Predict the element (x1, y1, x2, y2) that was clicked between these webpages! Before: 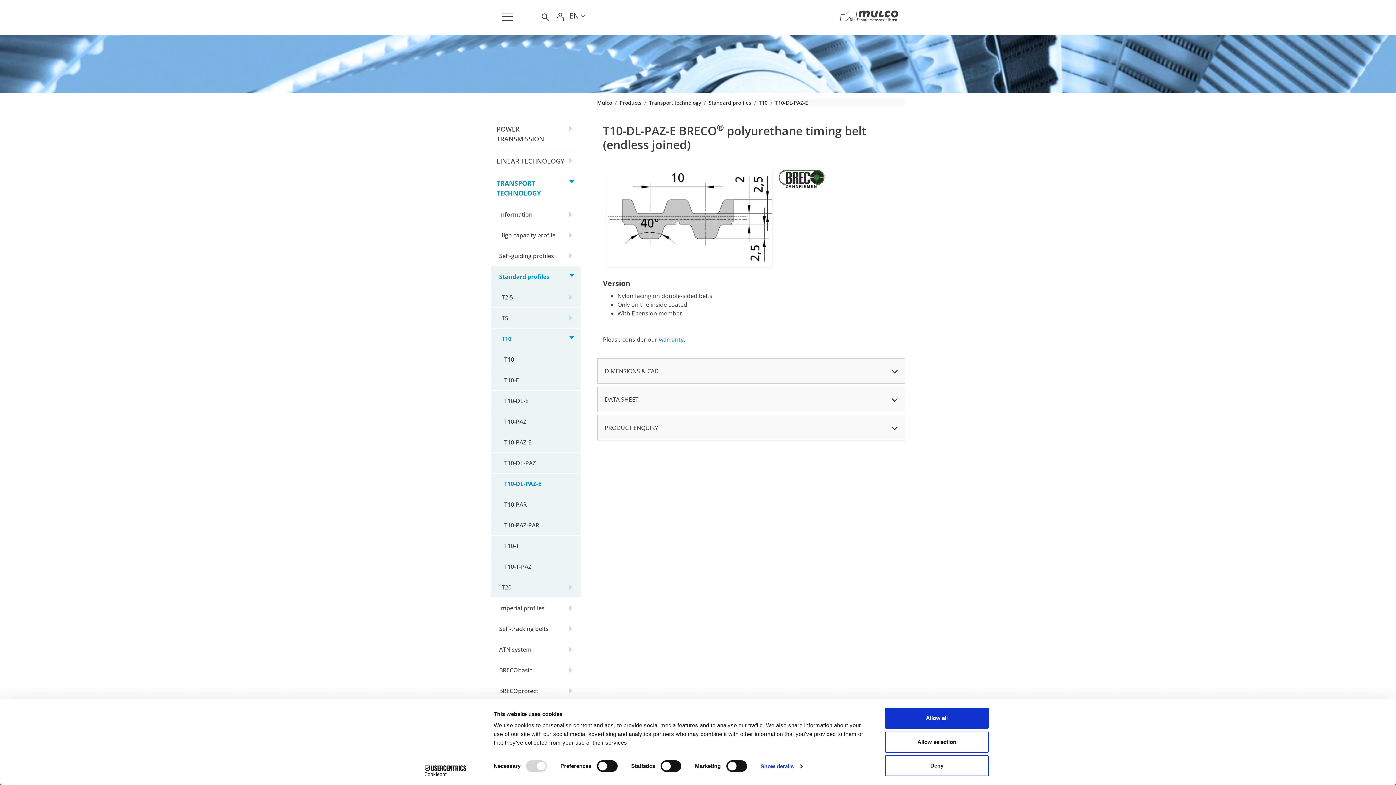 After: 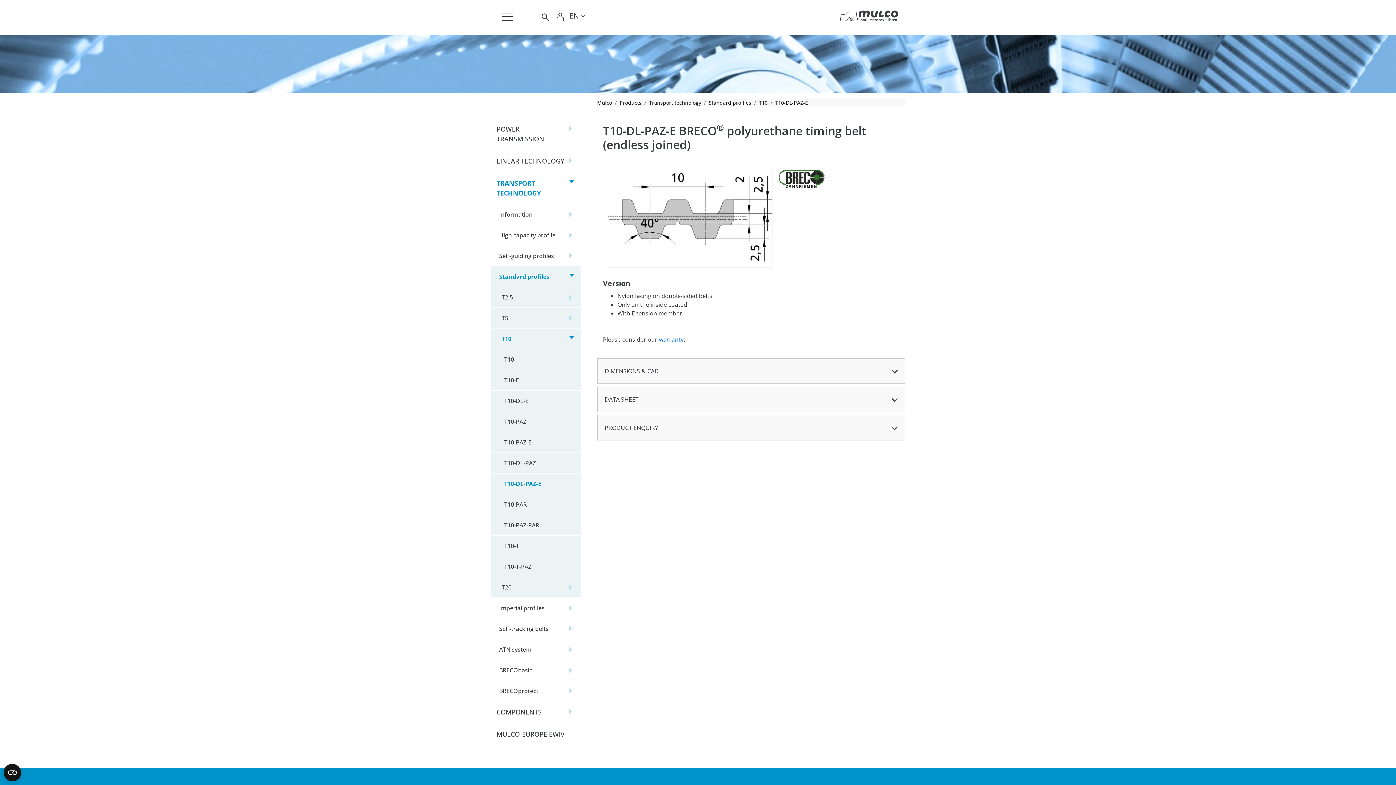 Action: bbox: (885, 731, 989, 752) label: Allow selection